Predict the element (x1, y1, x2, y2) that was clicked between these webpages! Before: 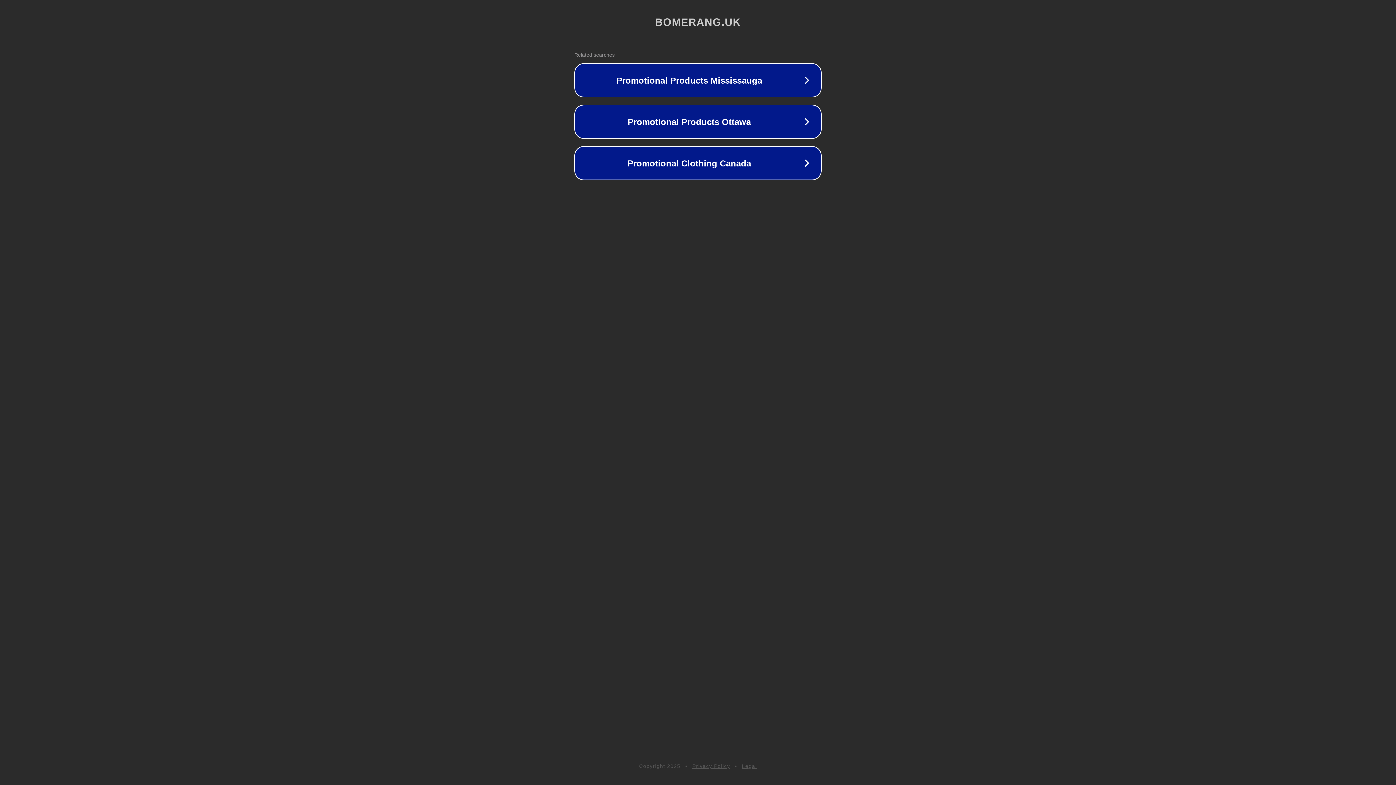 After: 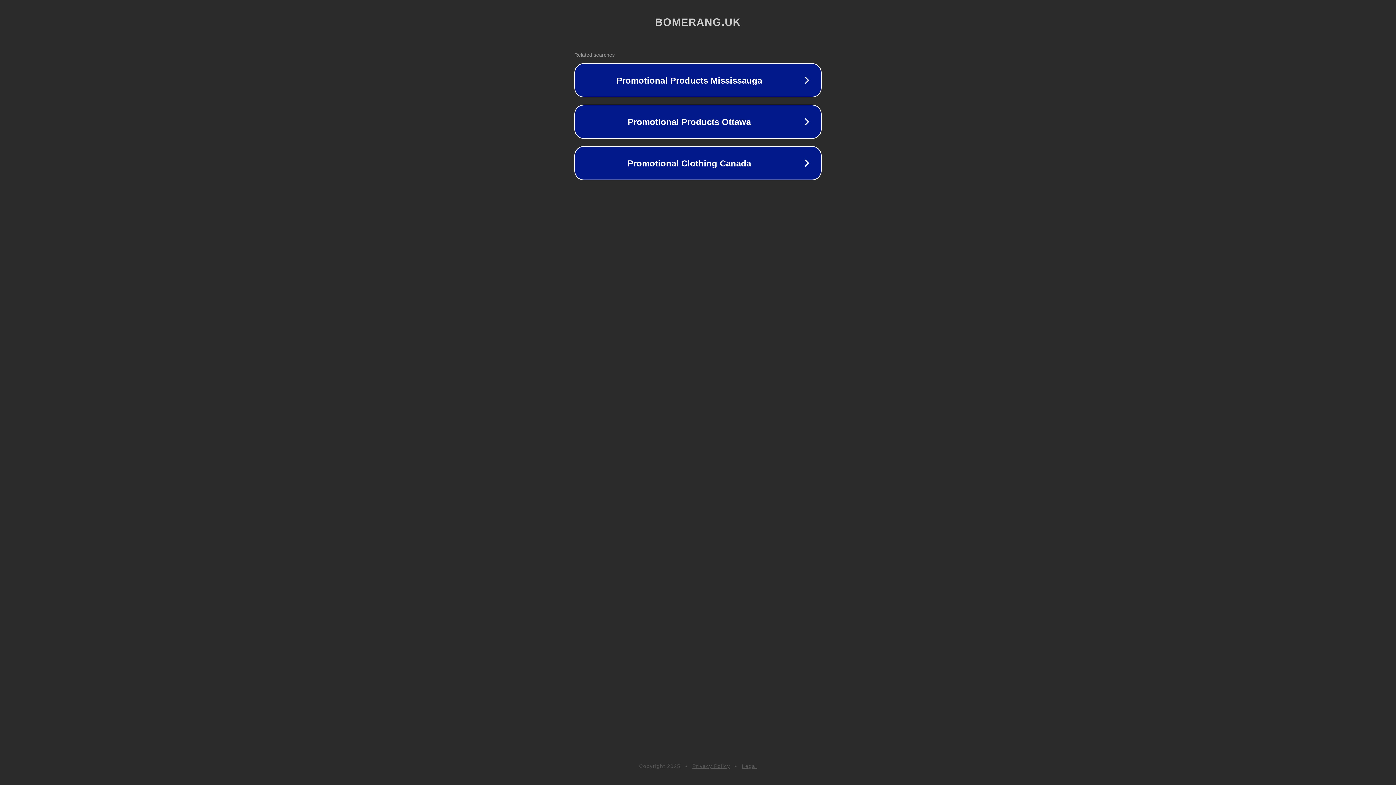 Action: label: Legal bbox: (742, 763, 757, 769)